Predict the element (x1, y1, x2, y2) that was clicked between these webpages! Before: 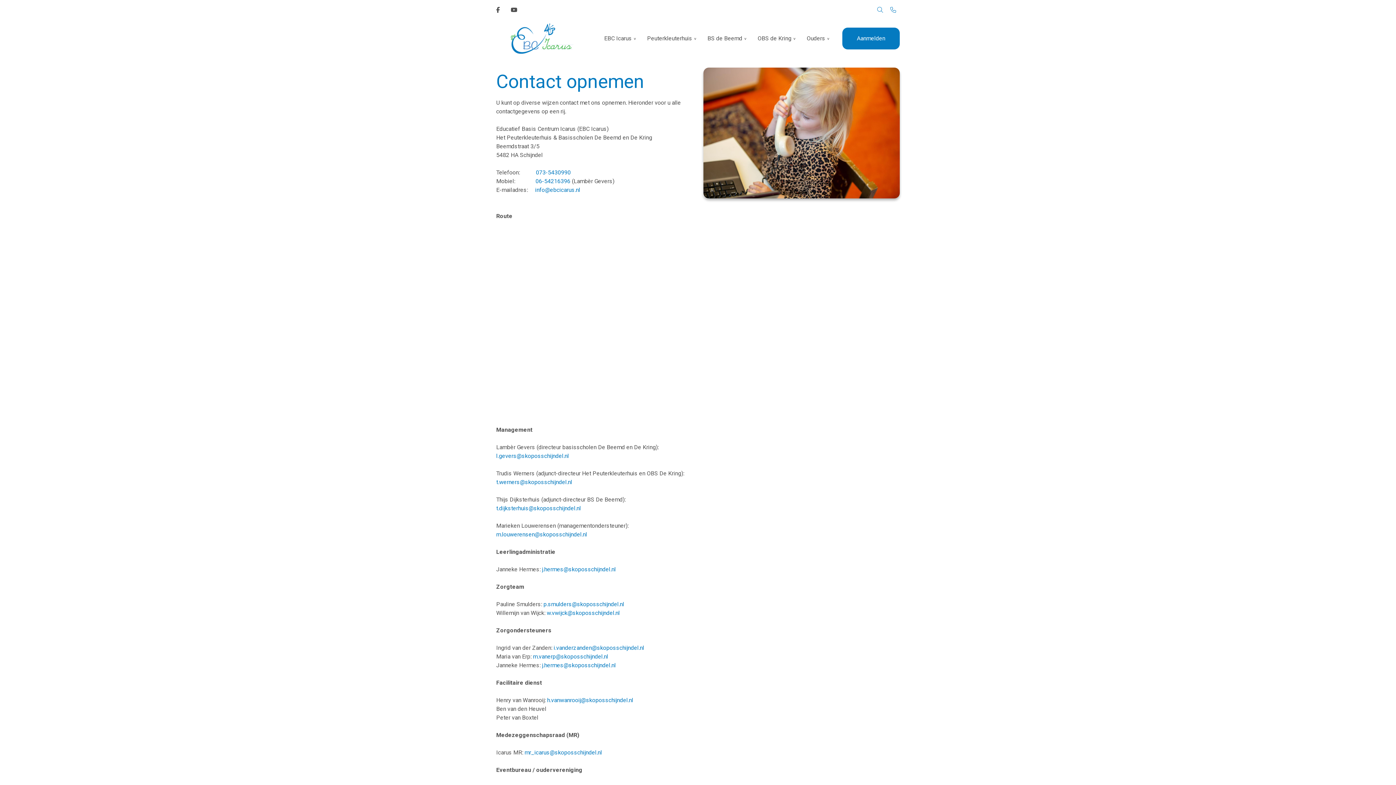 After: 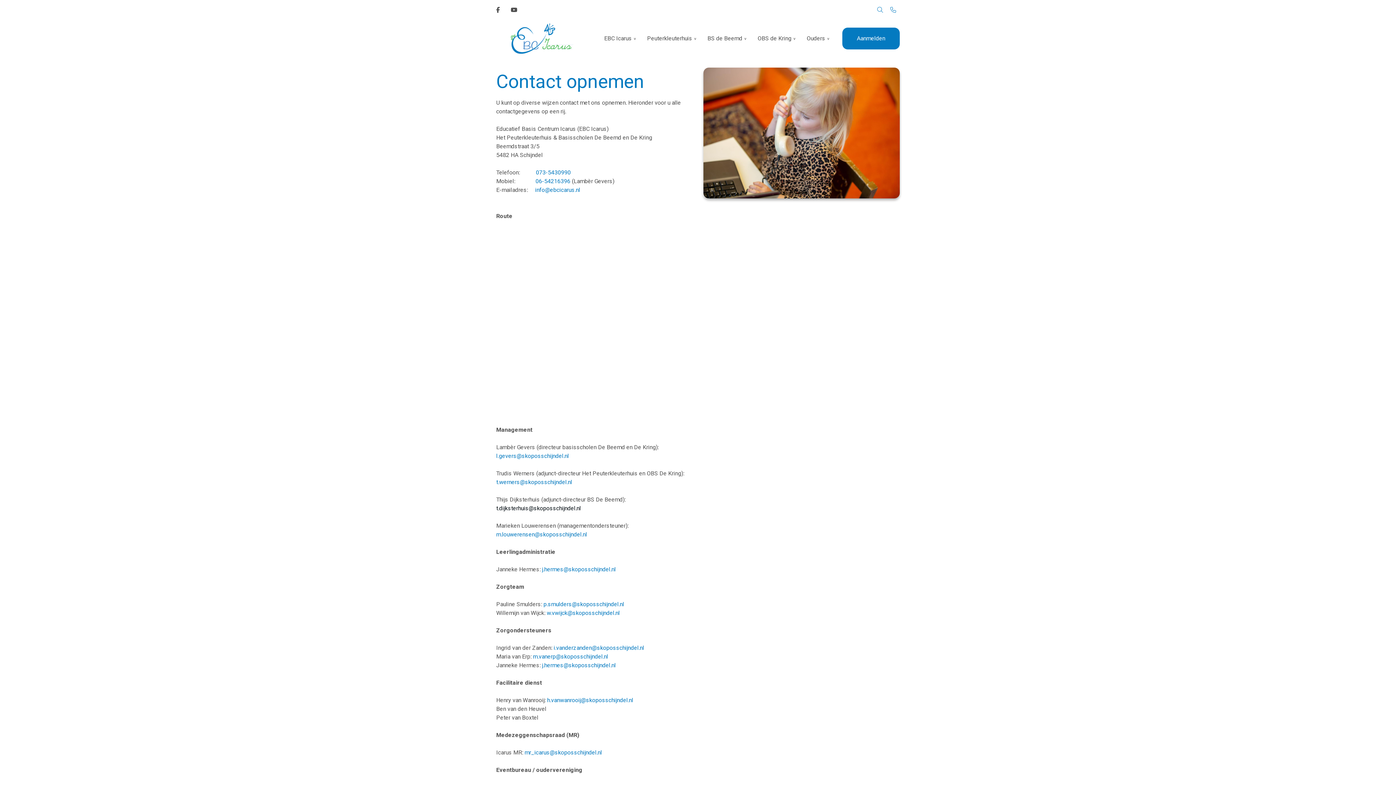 Action: bbox: (496, 505, 581, 512) label: t.dijksterhuis@skoposschijndel.nl